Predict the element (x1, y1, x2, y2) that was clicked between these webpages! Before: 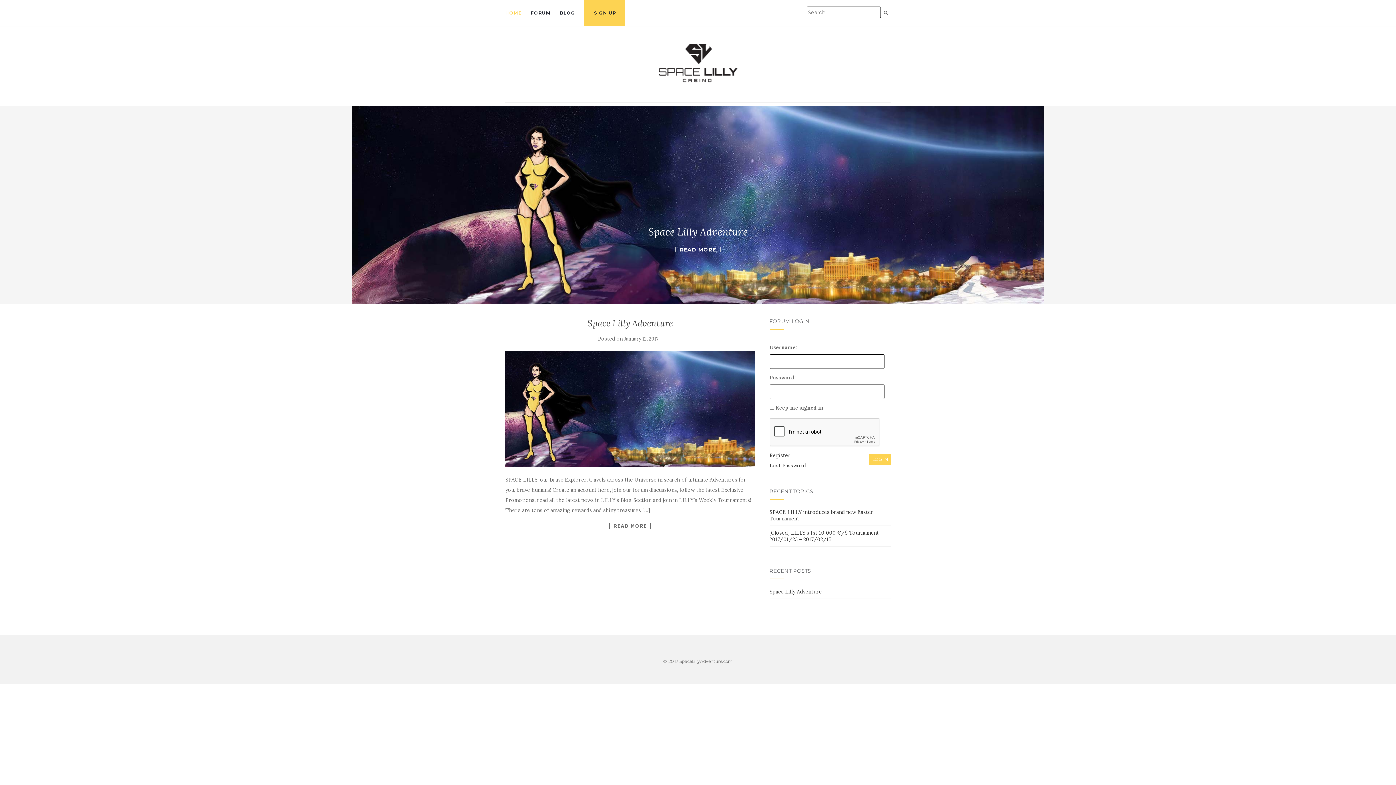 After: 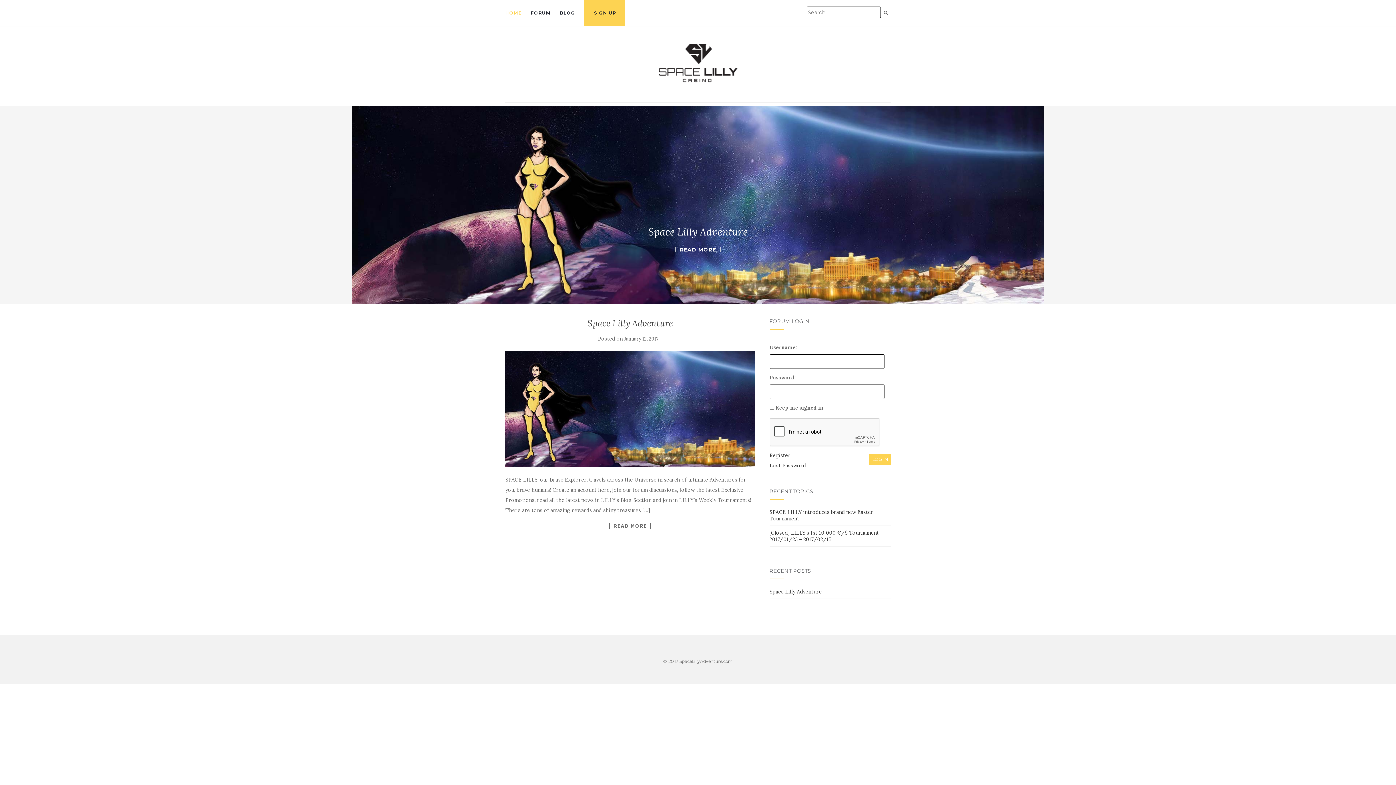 Action: bbox: (675, 247, 720, 252) label: READ MORE